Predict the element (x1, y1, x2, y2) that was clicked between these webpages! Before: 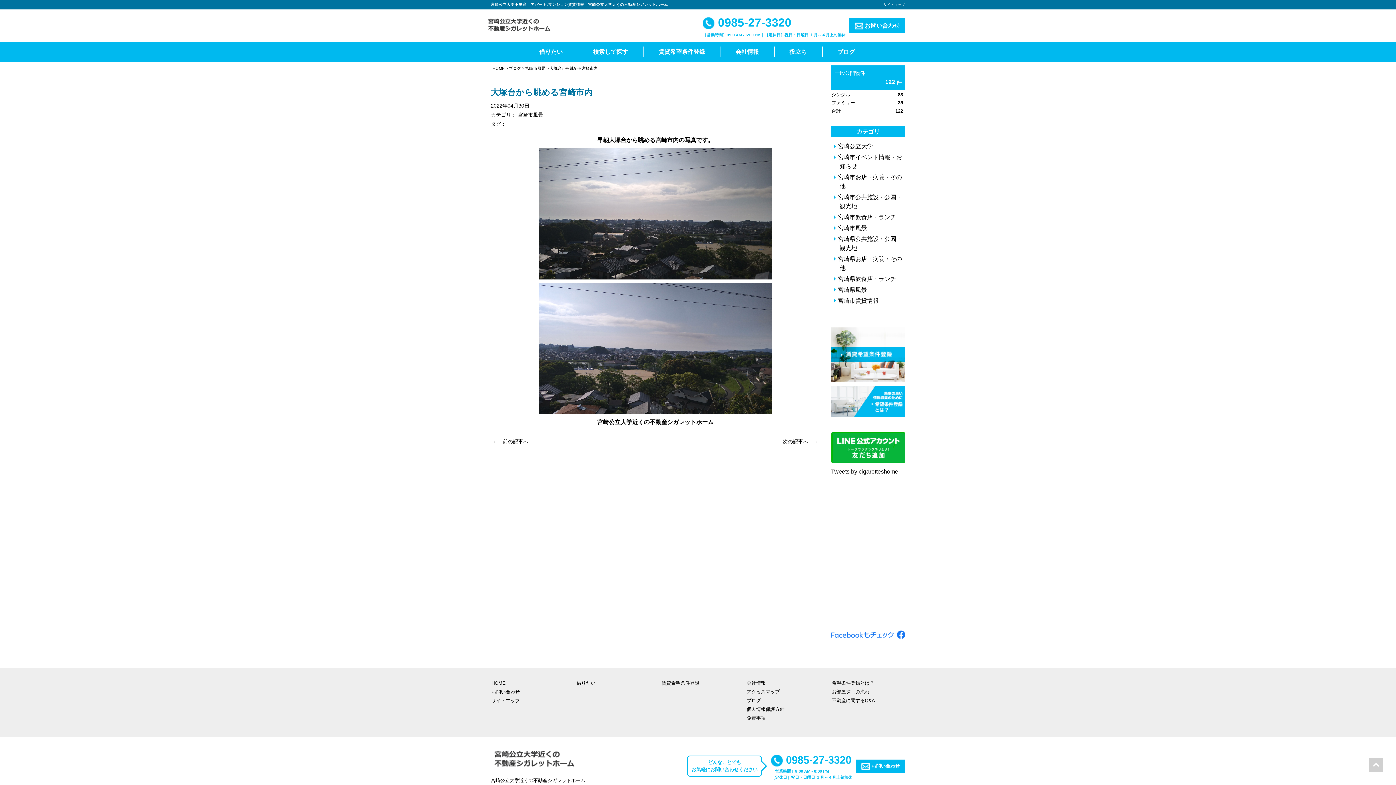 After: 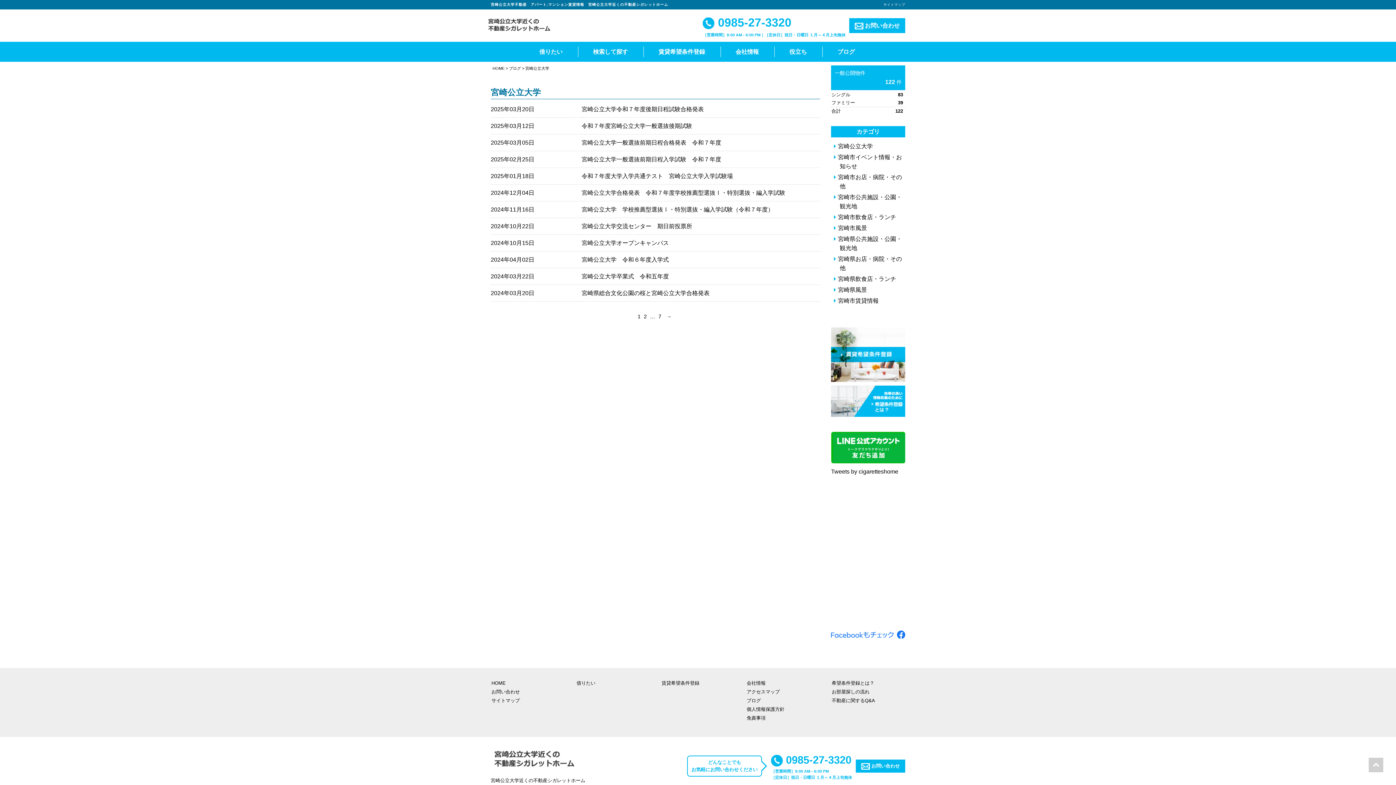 Action: label: 宮崎公立大学 bbox: (836, 143, 873, 149)